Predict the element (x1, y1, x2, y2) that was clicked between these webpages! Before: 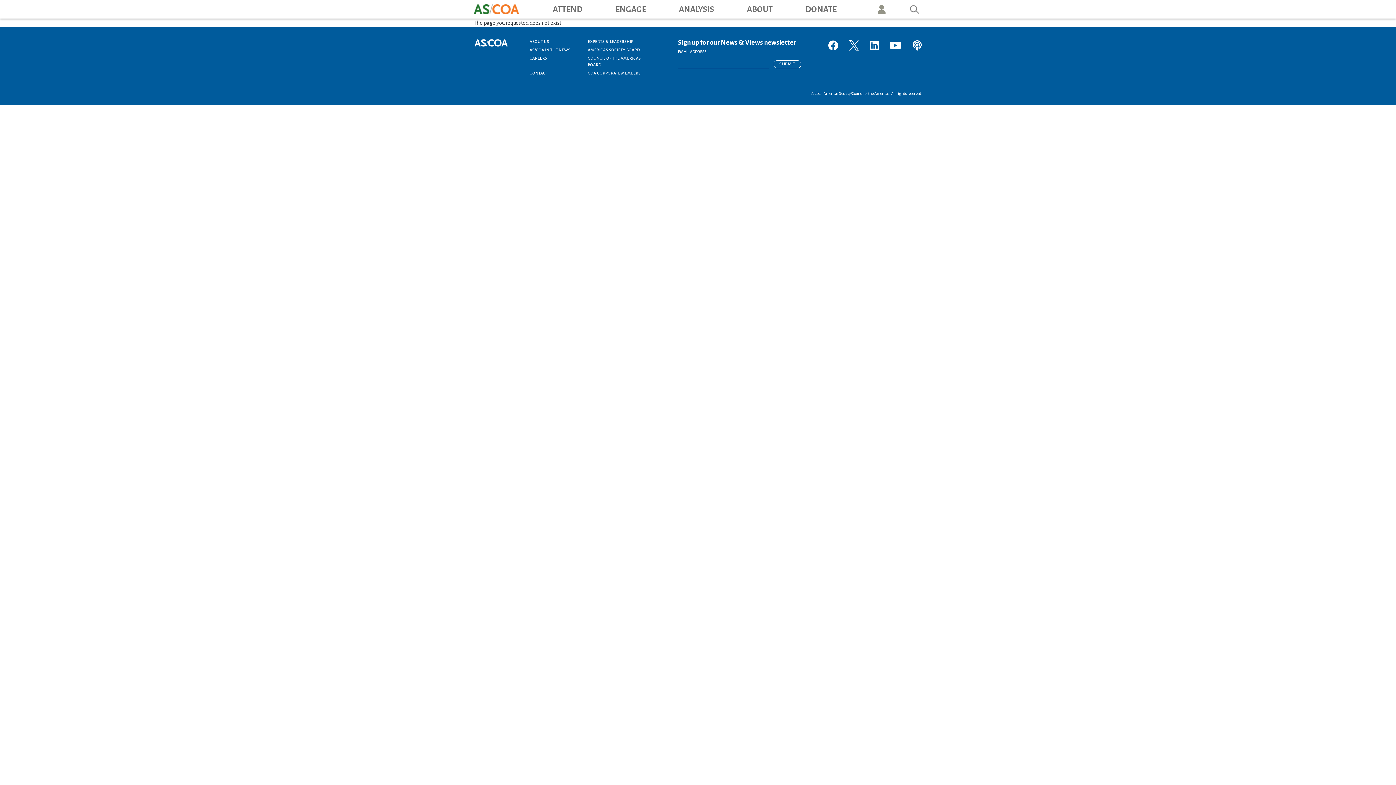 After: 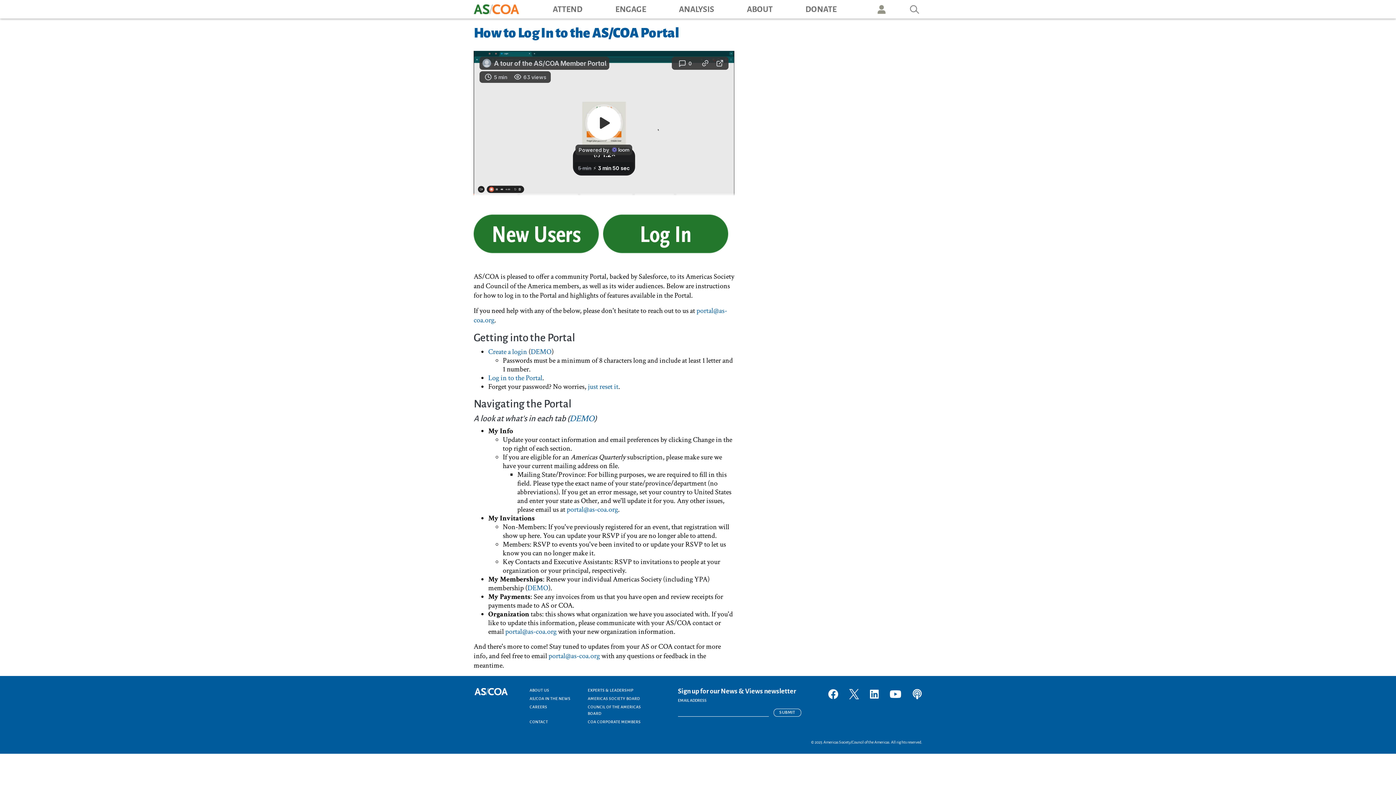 Action: label: USER bbox: (876, 4, 886, 14)